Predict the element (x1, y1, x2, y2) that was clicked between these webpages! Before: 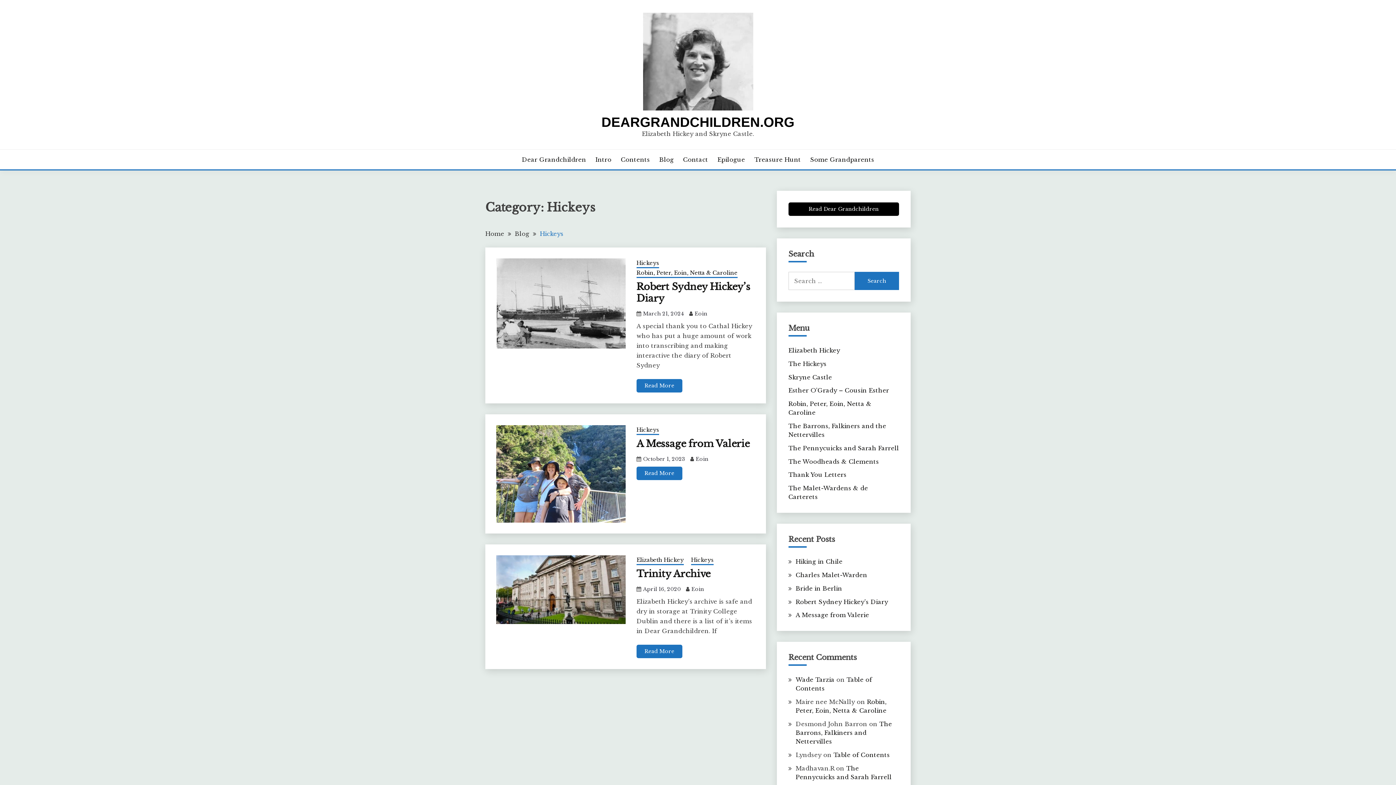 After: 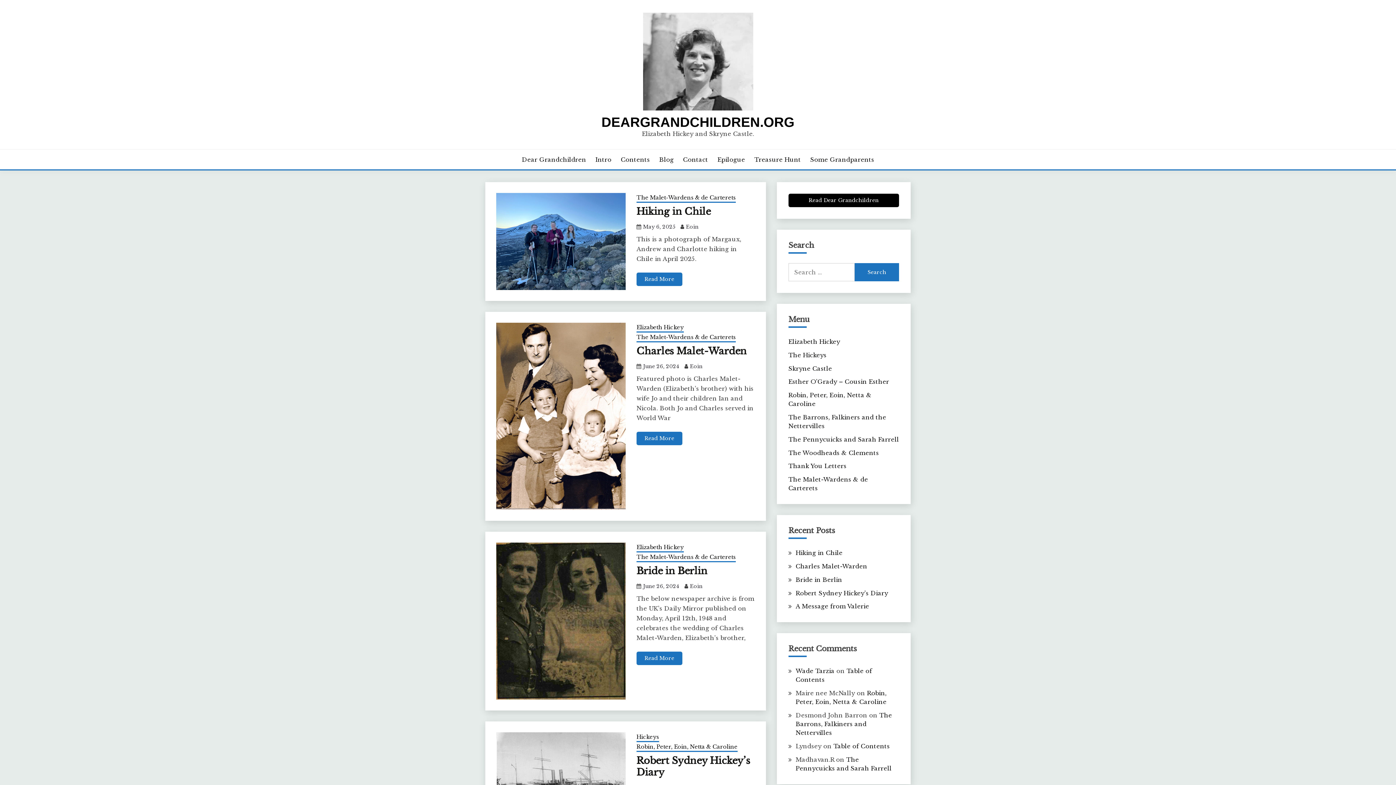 Action: bbox: (659, 155, 673, 164) label: Blog